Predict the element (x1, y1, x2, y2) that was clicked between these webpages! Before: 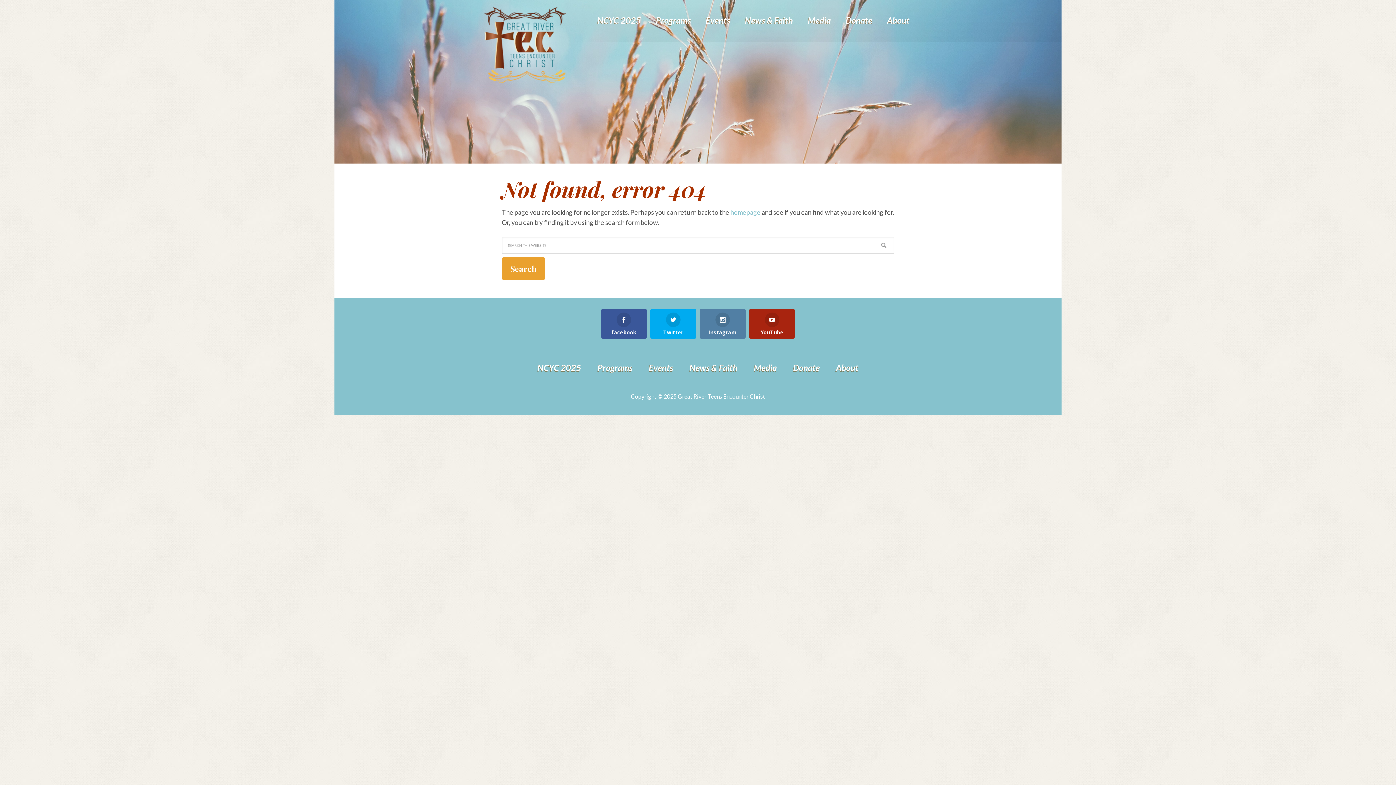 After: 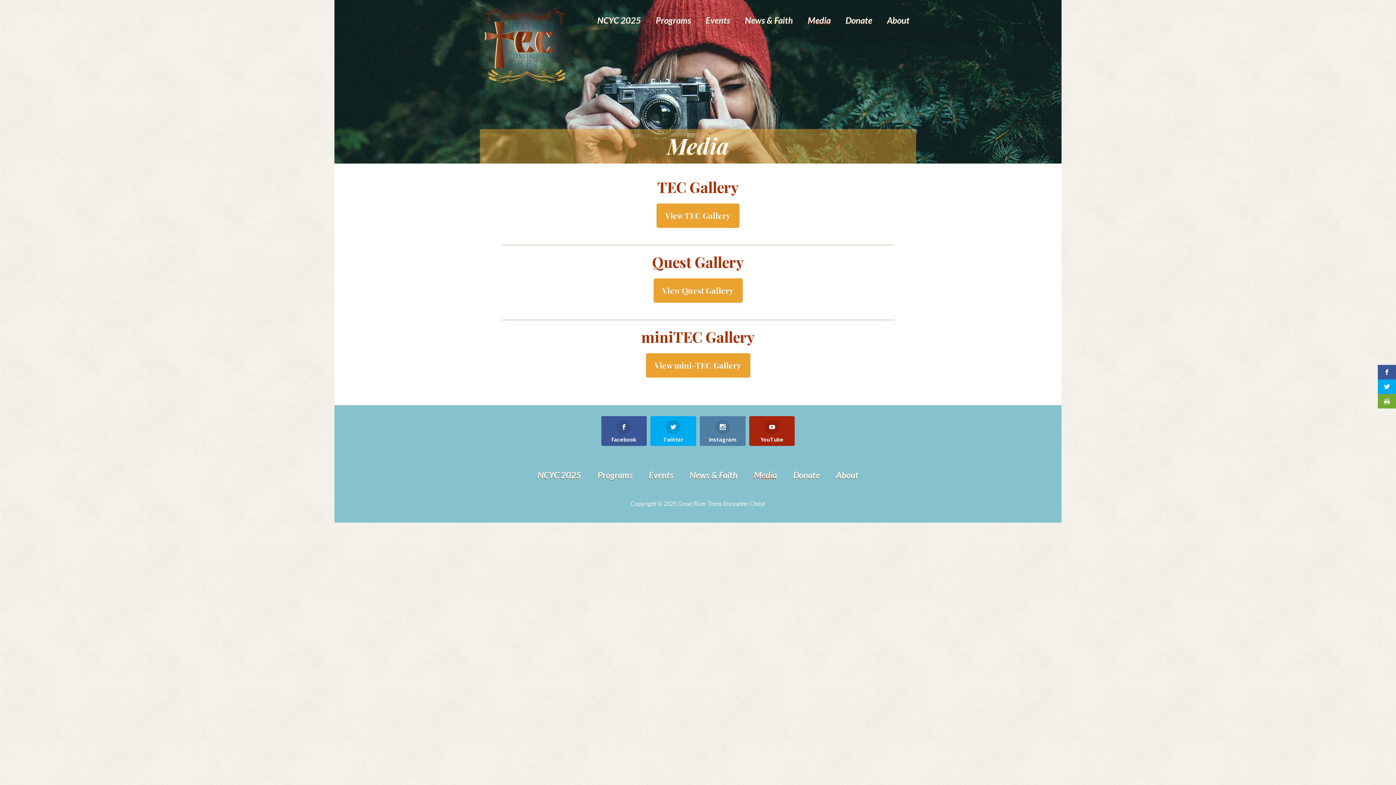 Action: bbox: (746, 355, 784, 380) label: Media